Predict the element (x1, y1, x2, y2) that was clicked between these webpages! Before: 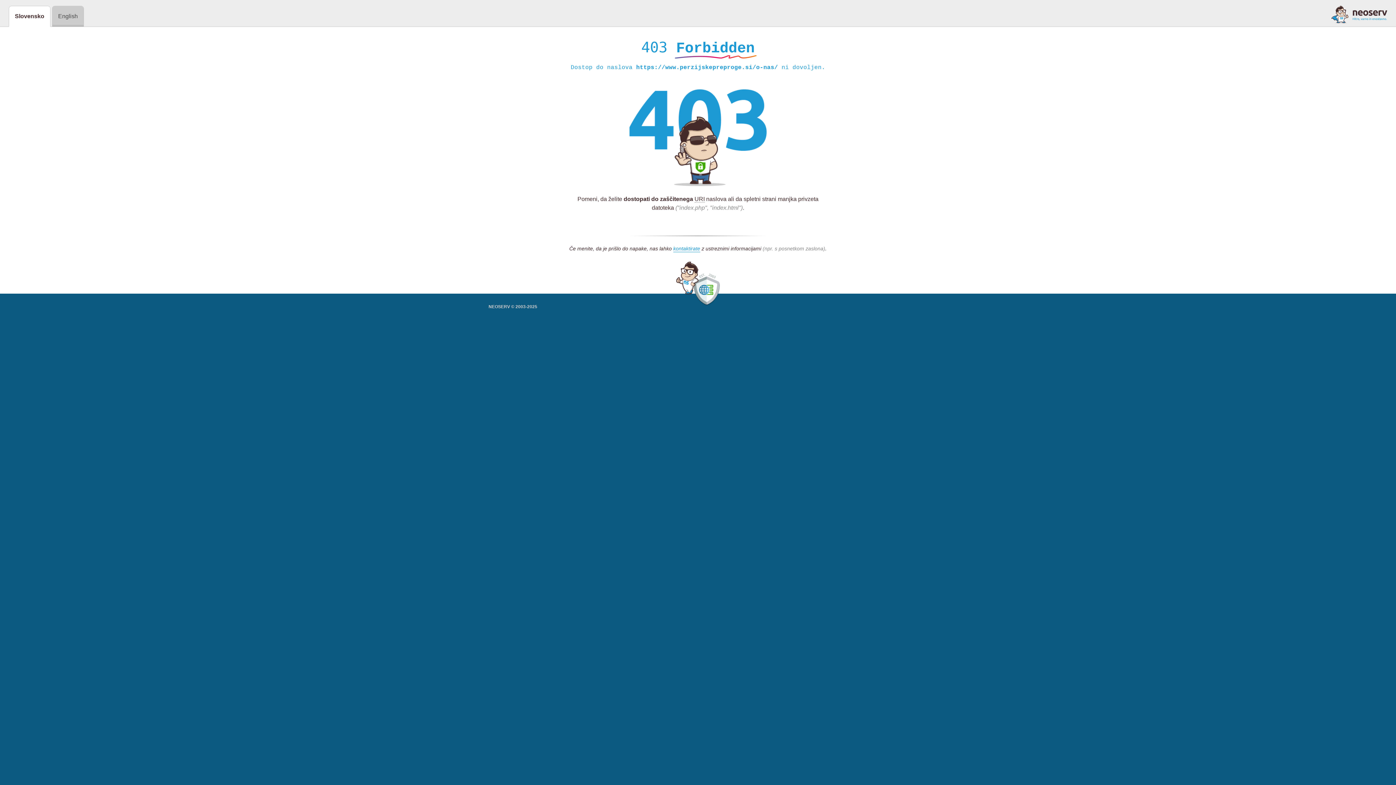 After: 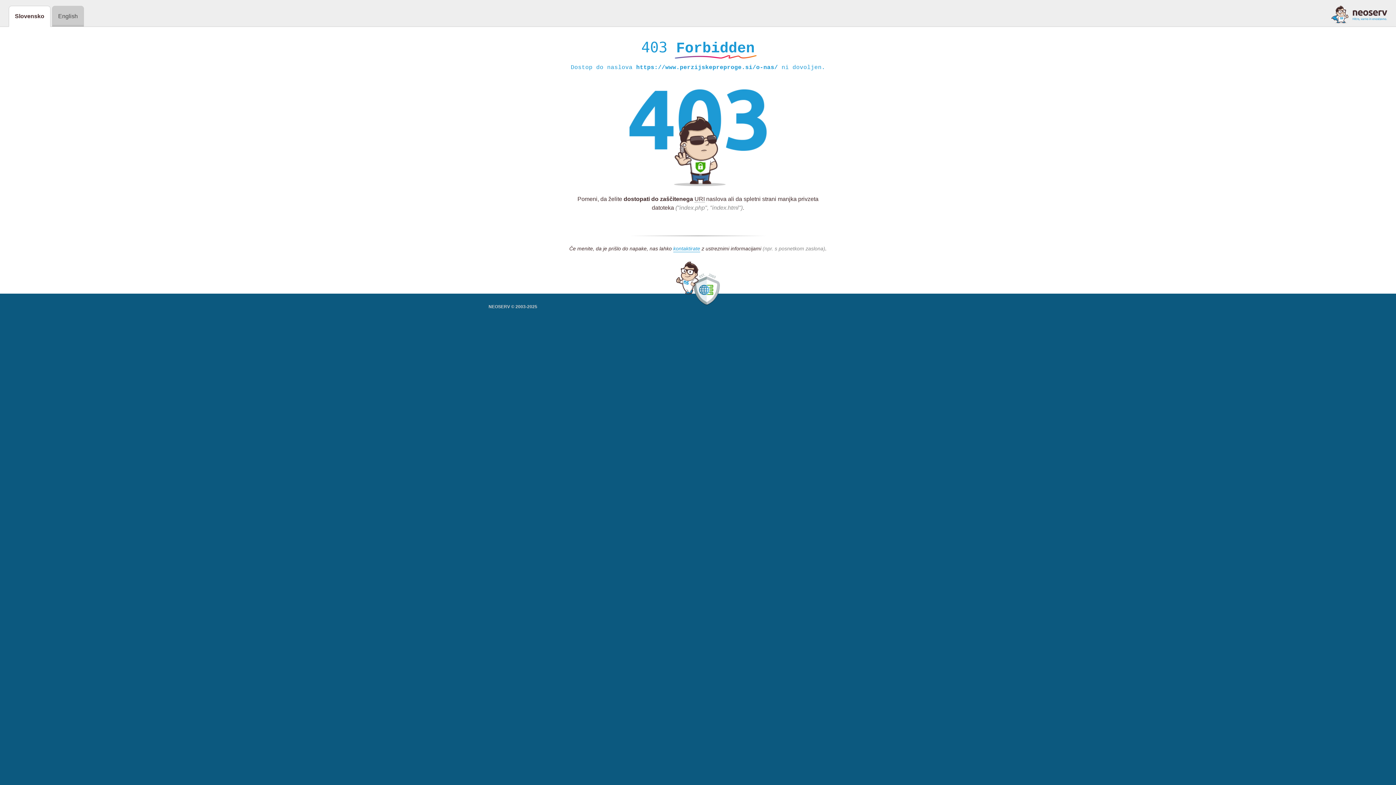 Action: bbox: (1331, 5, 1387, 23)